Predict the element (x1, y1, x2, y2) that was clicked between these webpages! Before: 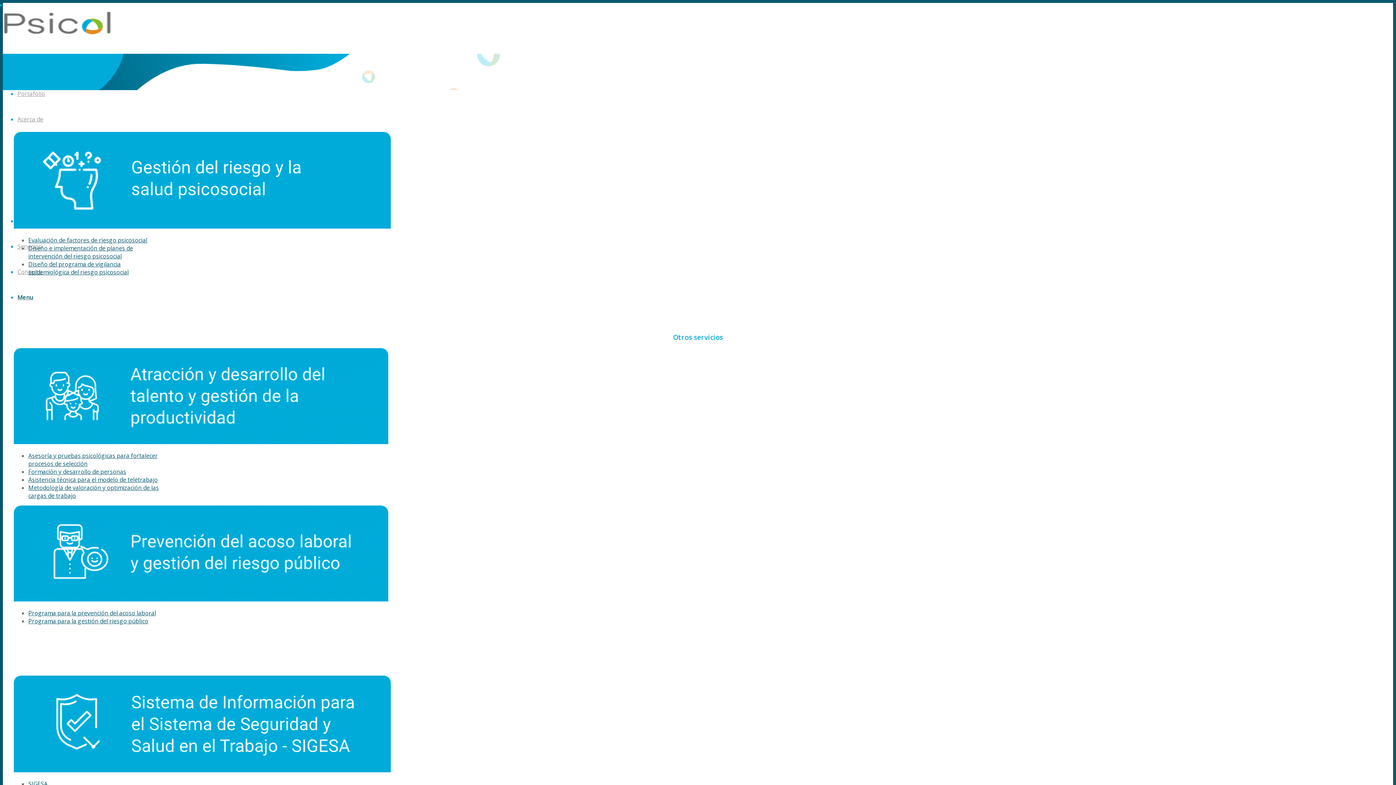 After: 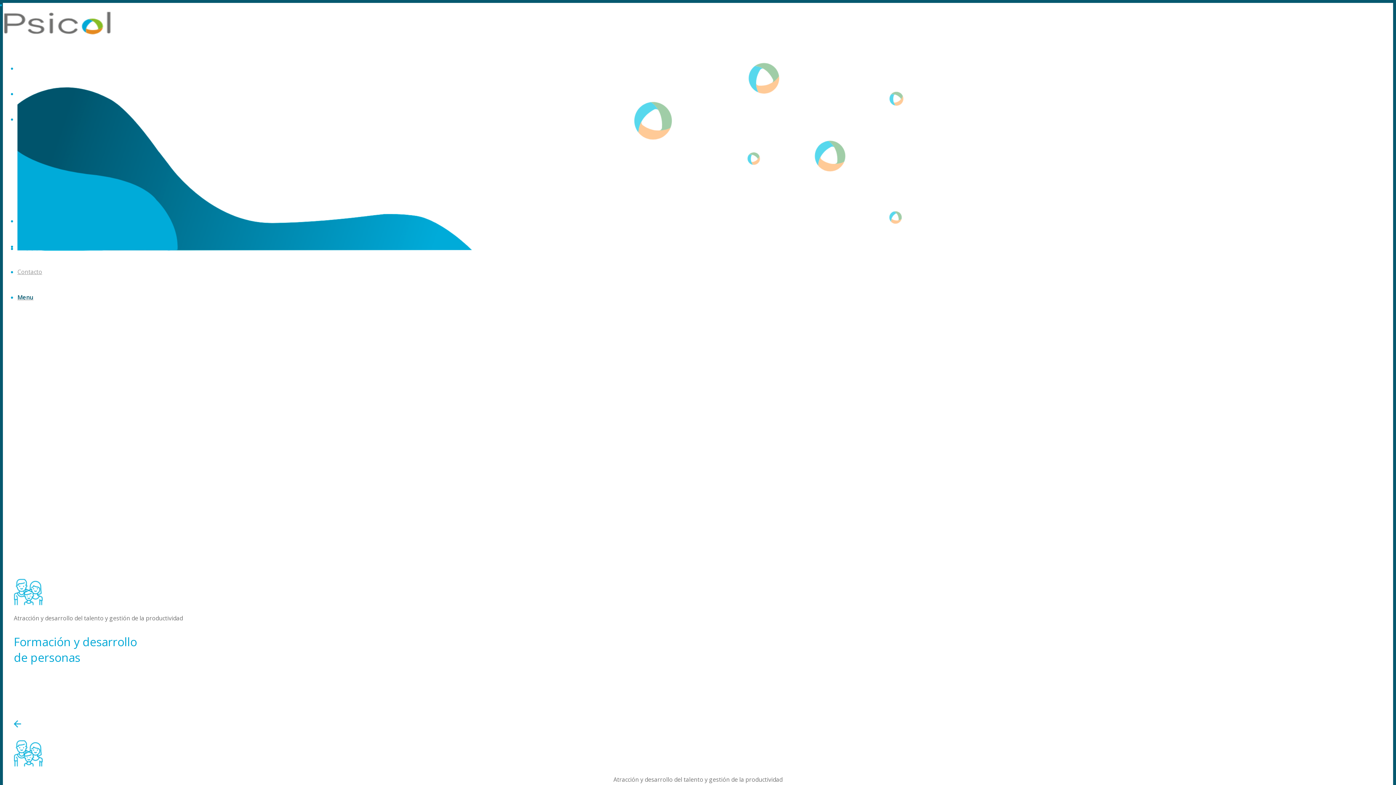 Action: label: Formación y desarrollo de personas bbox: (28, 468, 126, 476)